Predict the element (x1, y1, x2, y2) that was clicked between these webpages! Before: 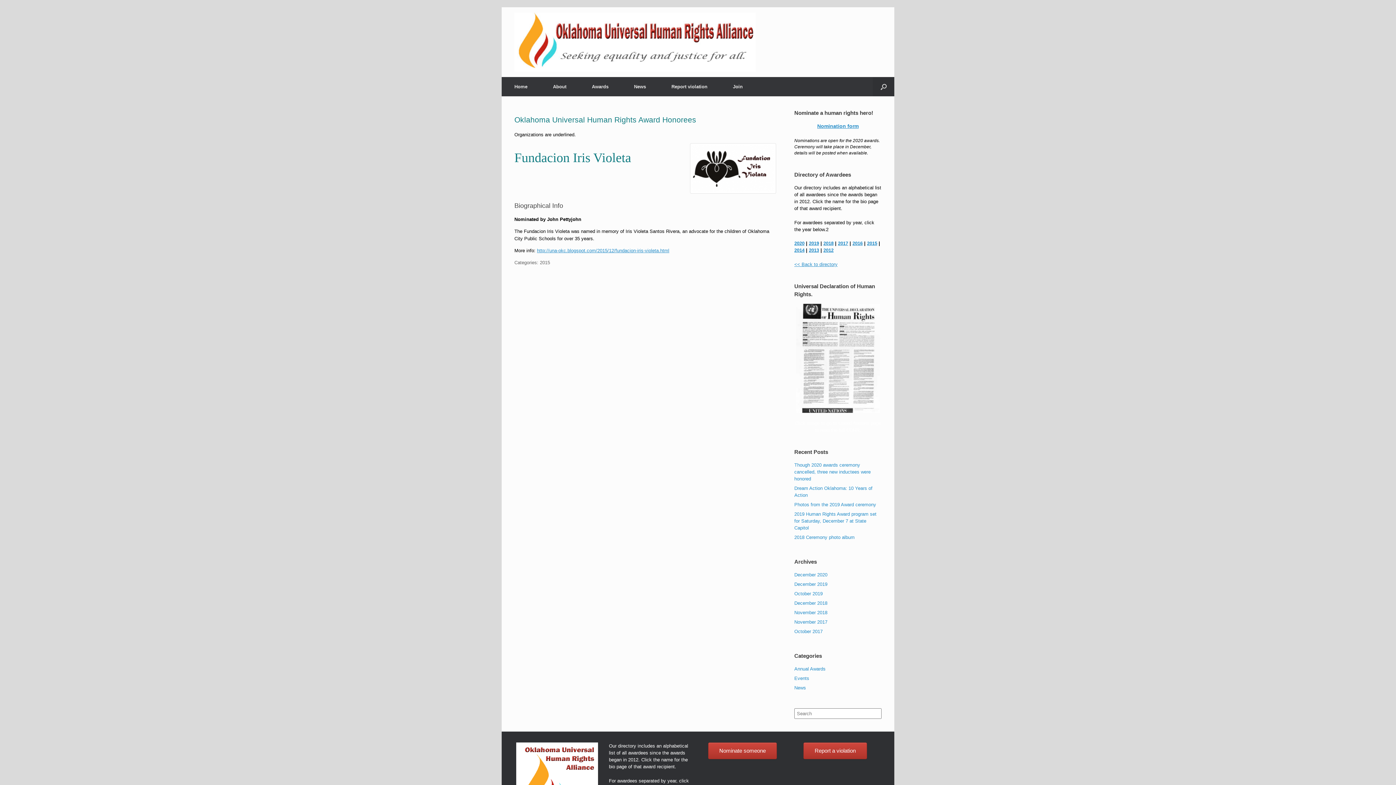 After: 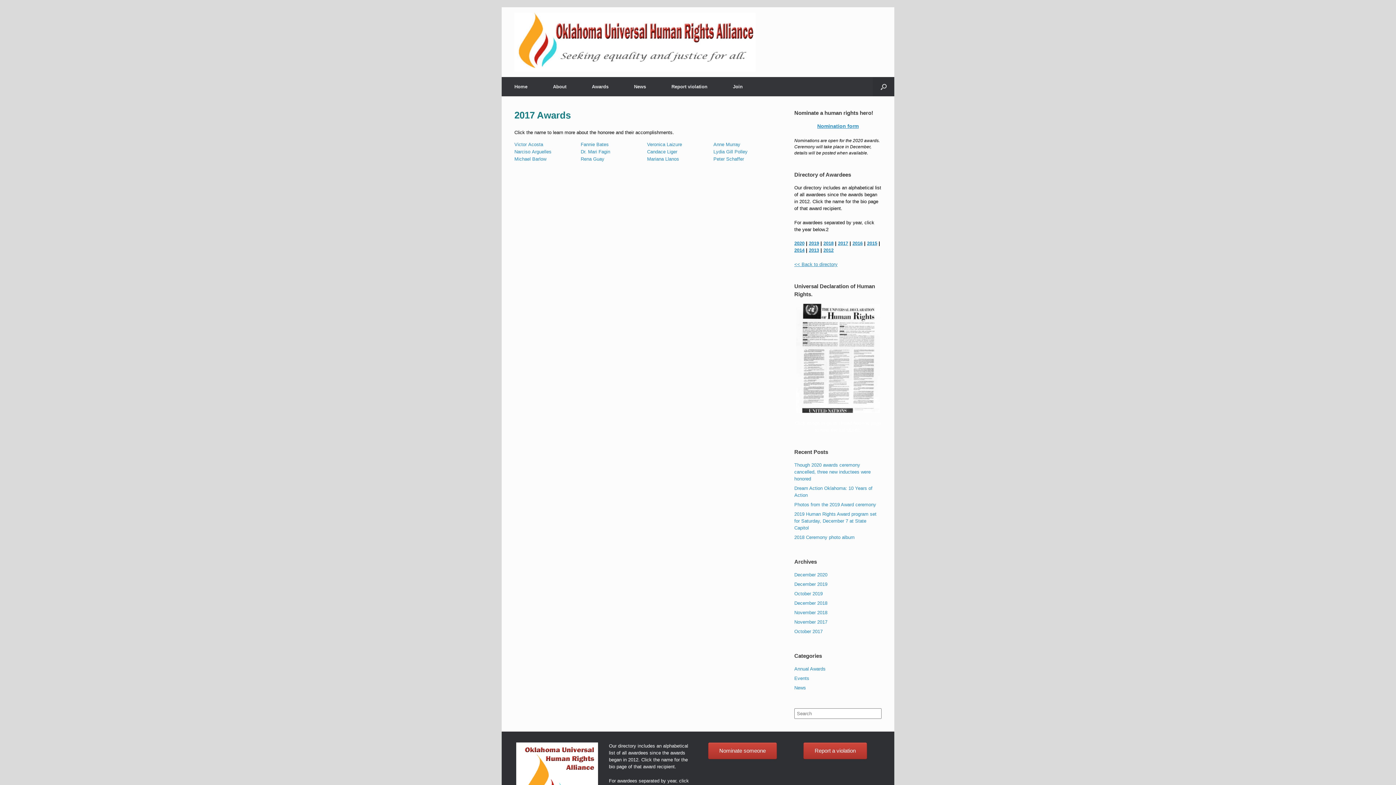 Action: label: 2017 bbox: (838, 240, 848, 246)